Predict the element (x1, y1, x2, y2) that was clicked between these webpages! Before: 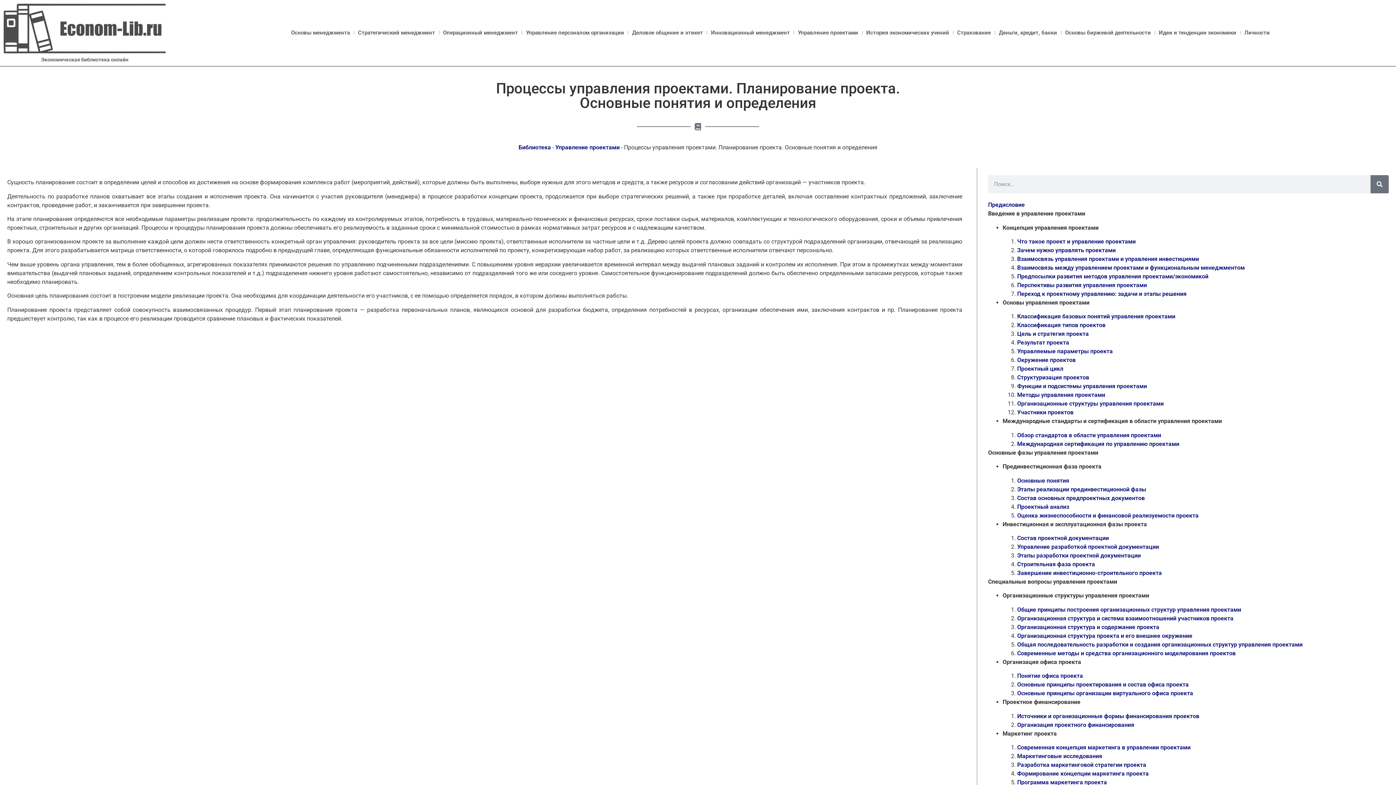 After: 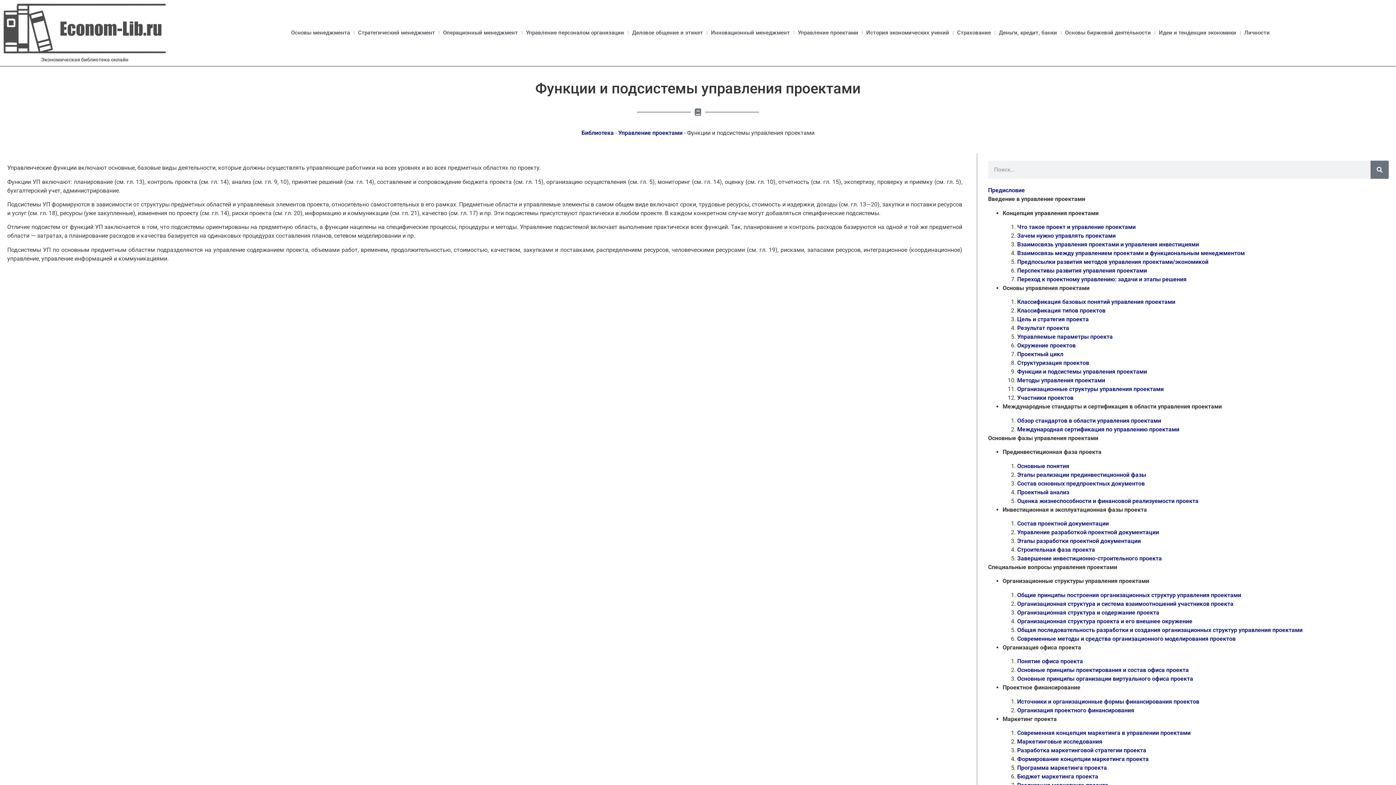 Action: label: Функции и подсистемы управления проектами bbox: (1017, 383, 1147, 389)